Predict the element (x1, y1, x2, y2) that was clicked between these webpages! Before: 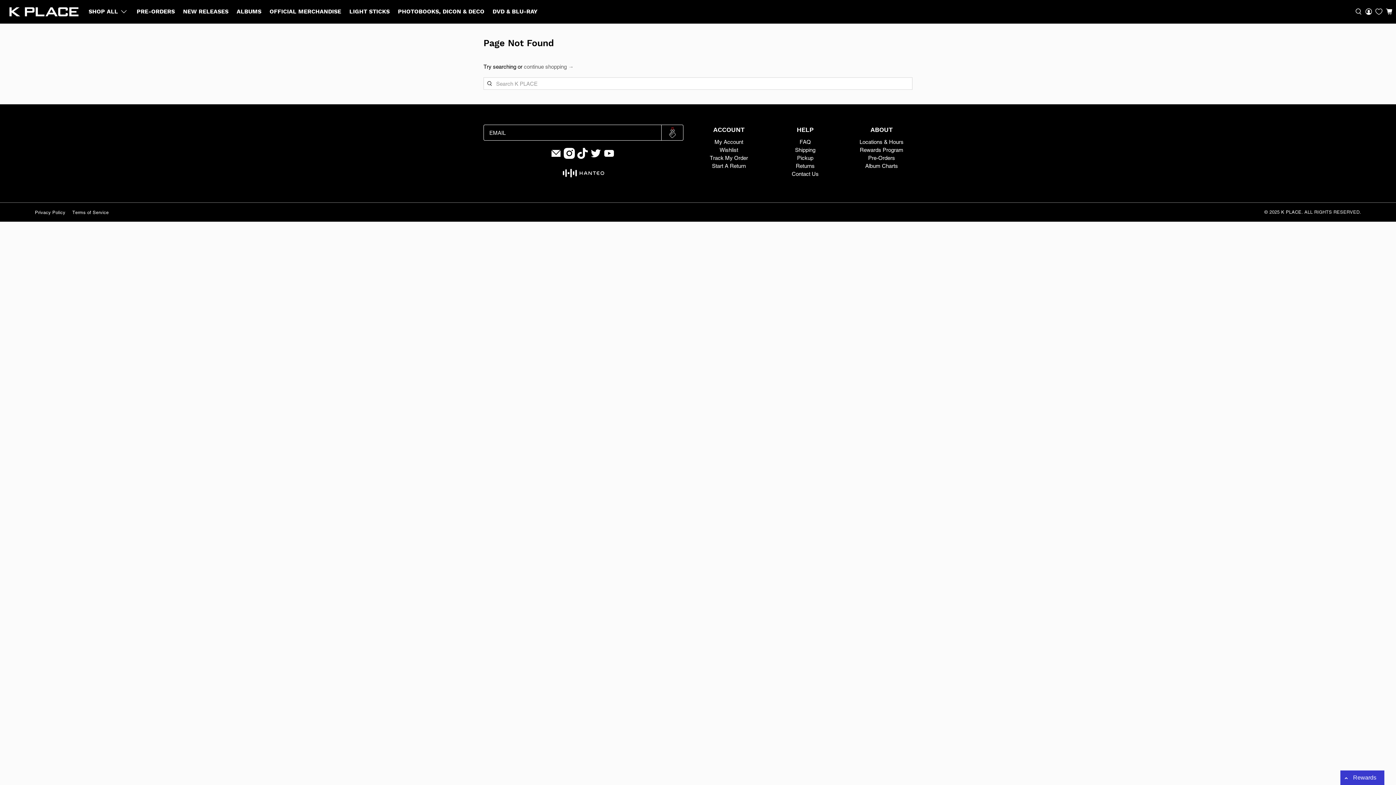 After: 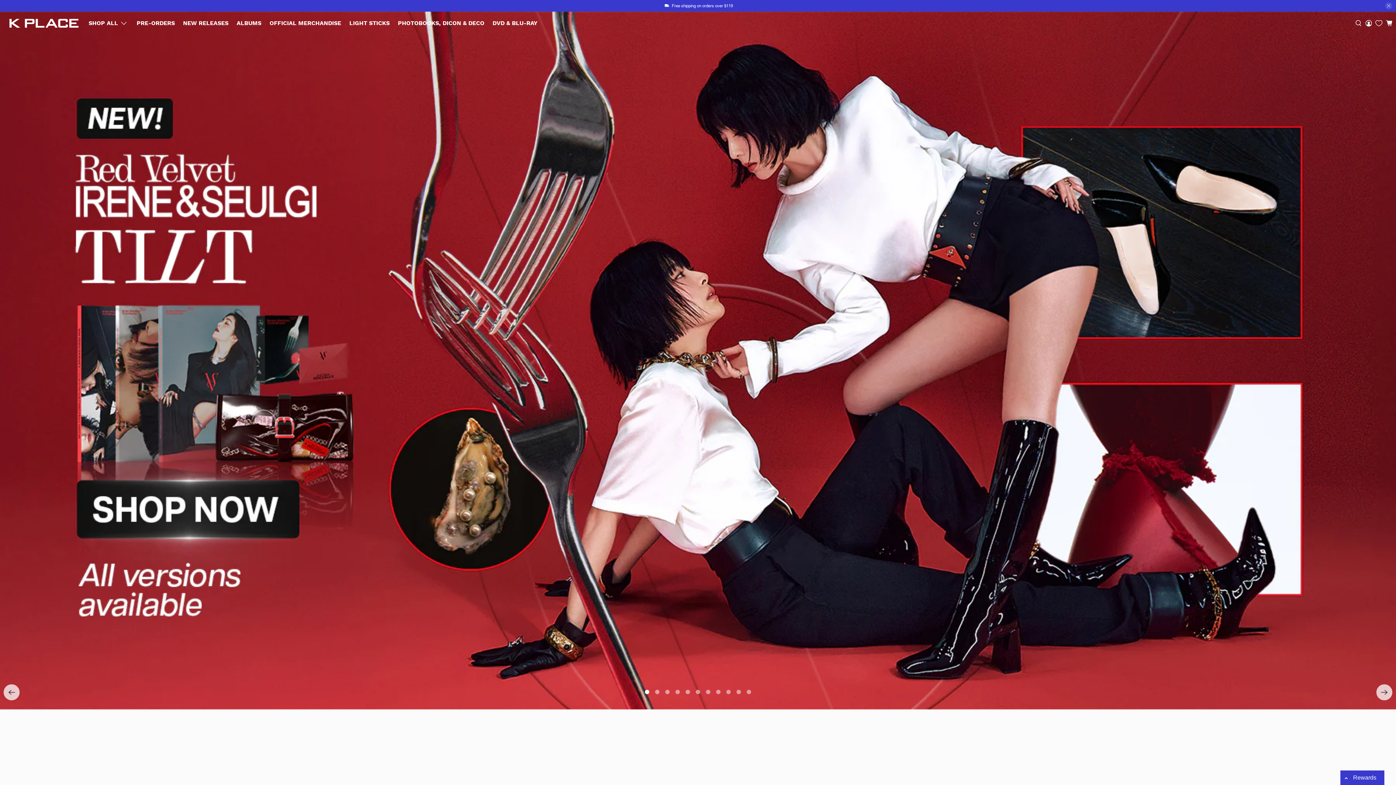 Action: bbox: (7, 5, 80, 18)